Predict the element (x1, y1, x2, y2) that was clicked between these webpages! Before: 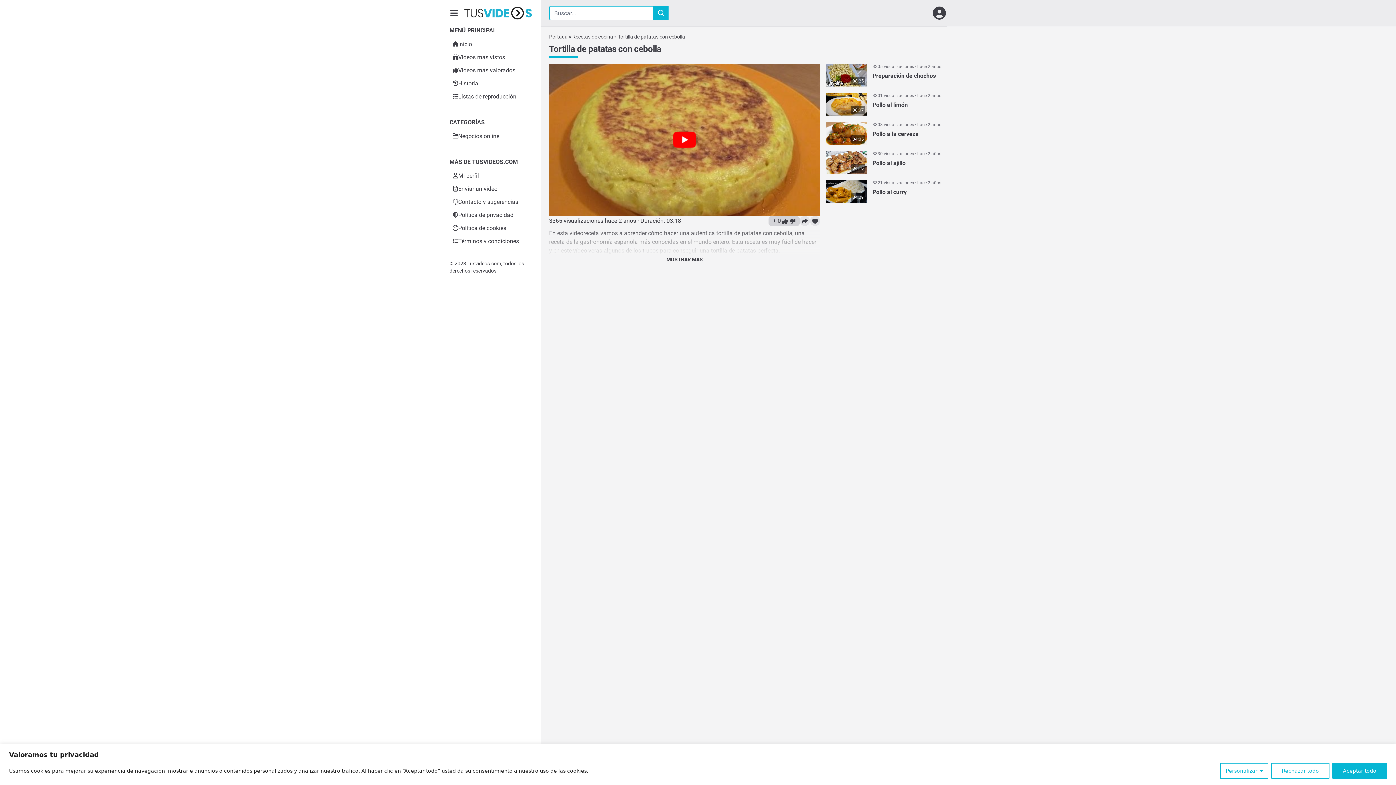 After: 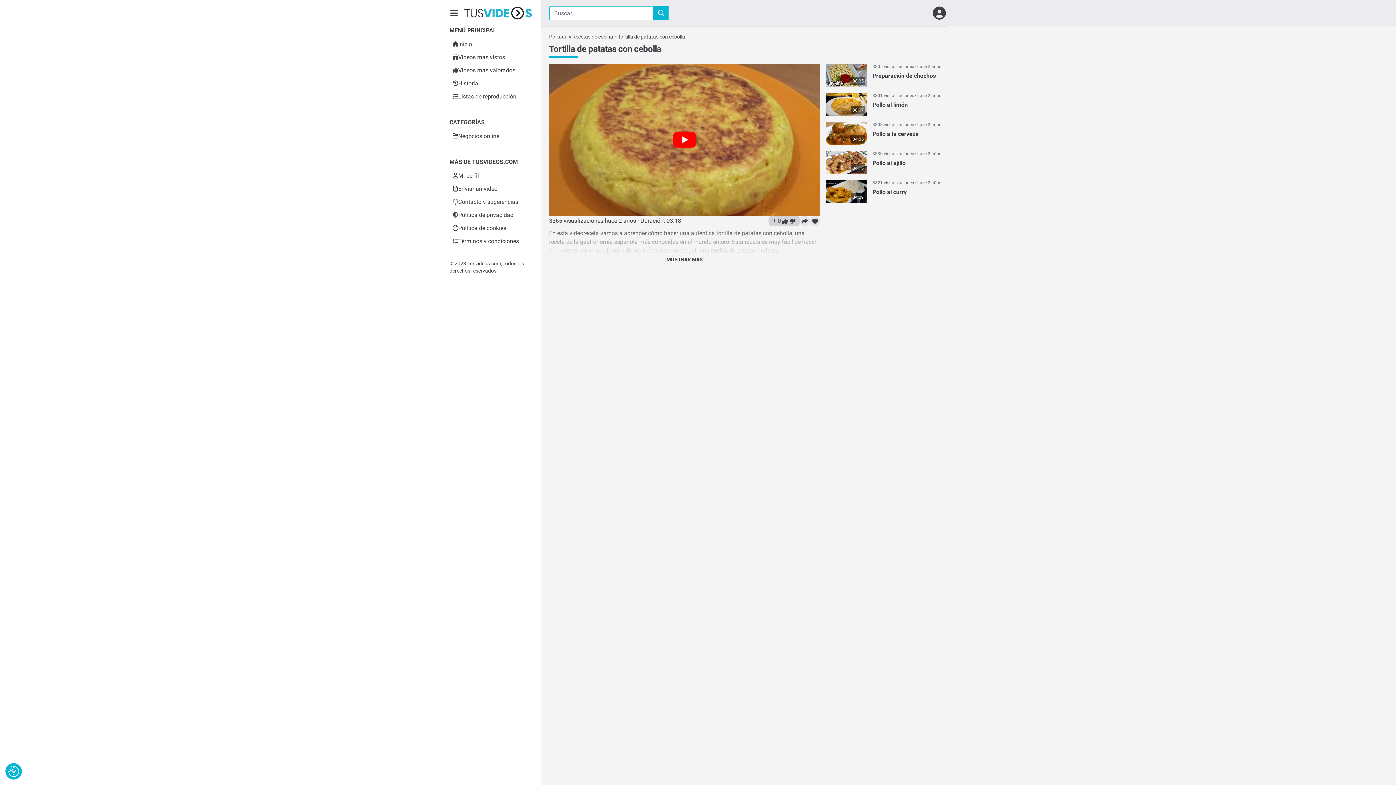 Action: bbox: (1332, 763, 1387, 779) label: Aceptar todo